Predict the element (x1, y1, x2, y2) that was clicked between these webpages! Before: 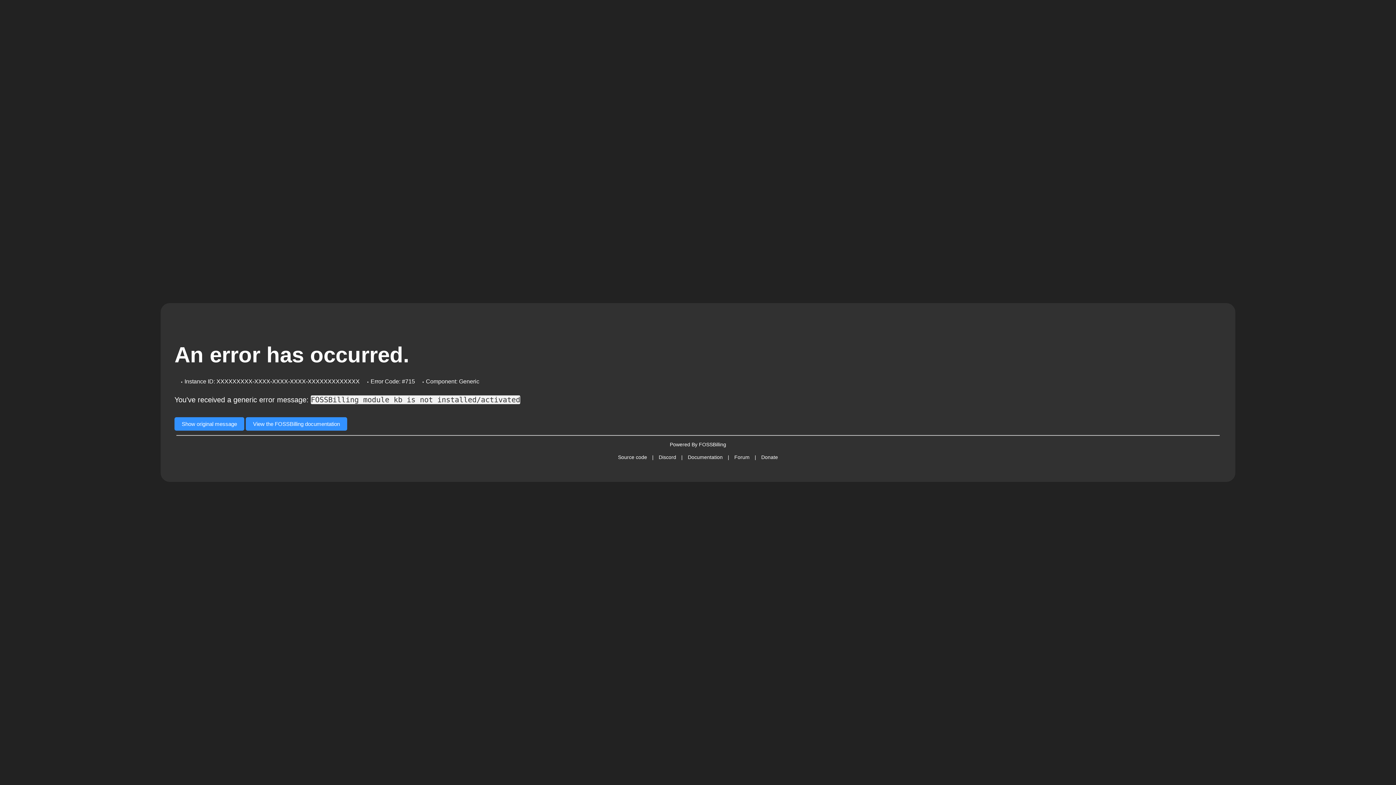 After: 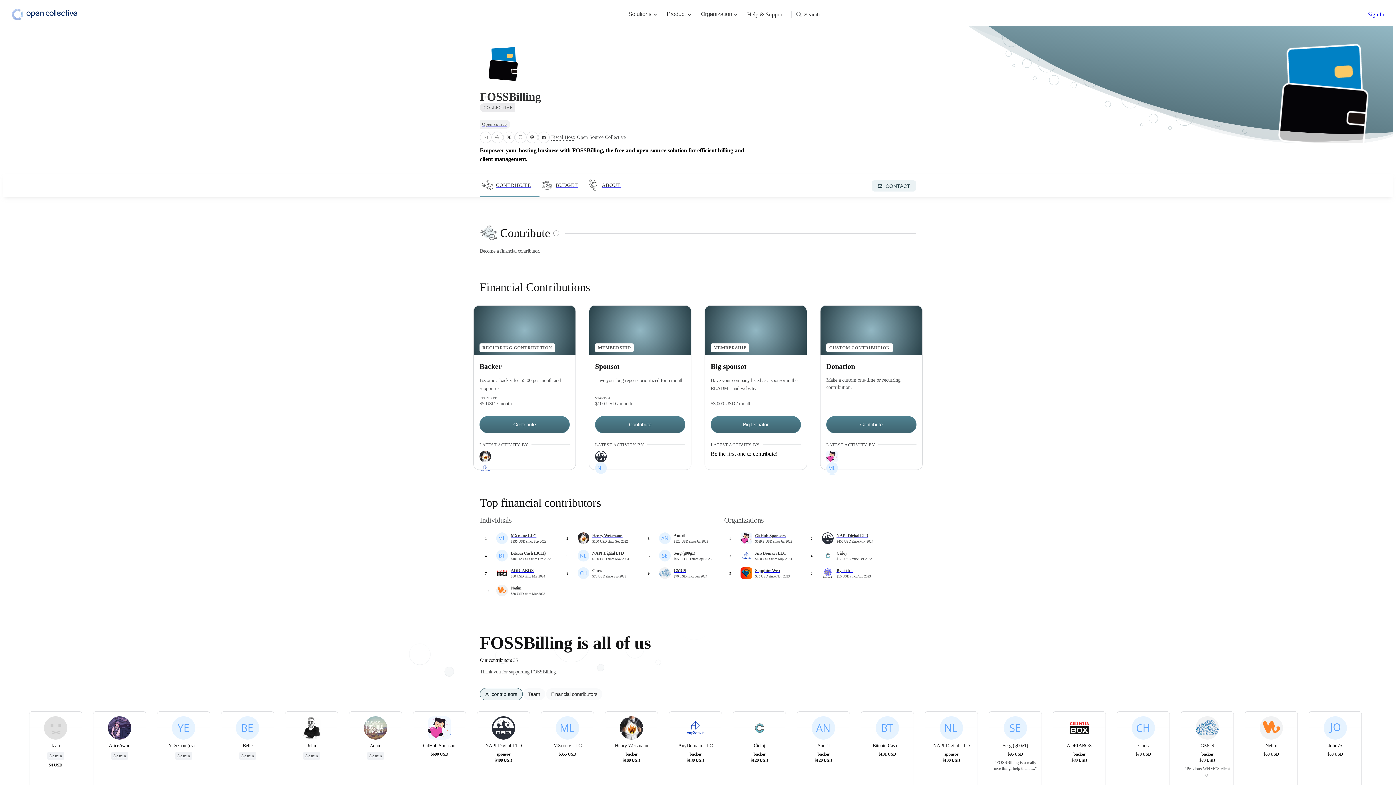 Action: bbox: (761, 454, 778, 460) label: Donate